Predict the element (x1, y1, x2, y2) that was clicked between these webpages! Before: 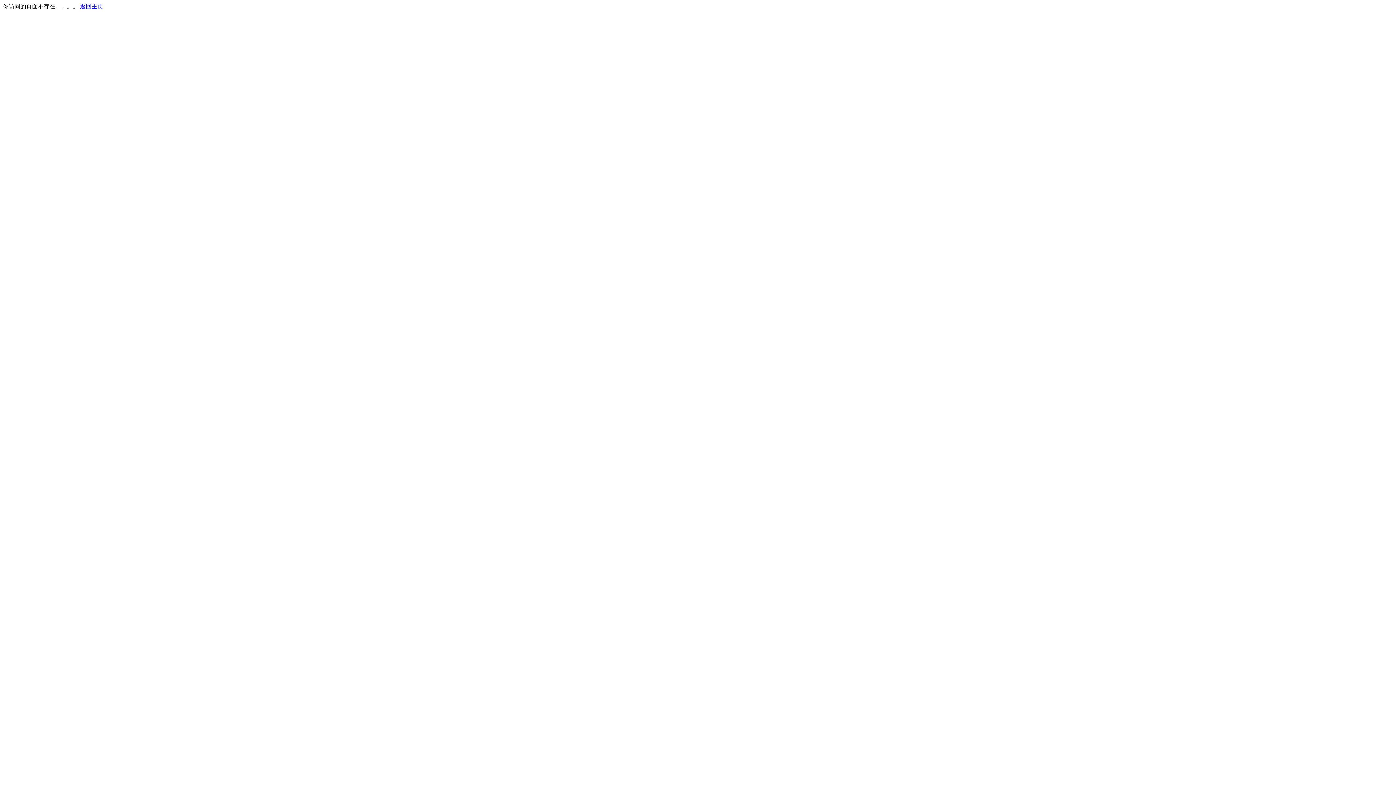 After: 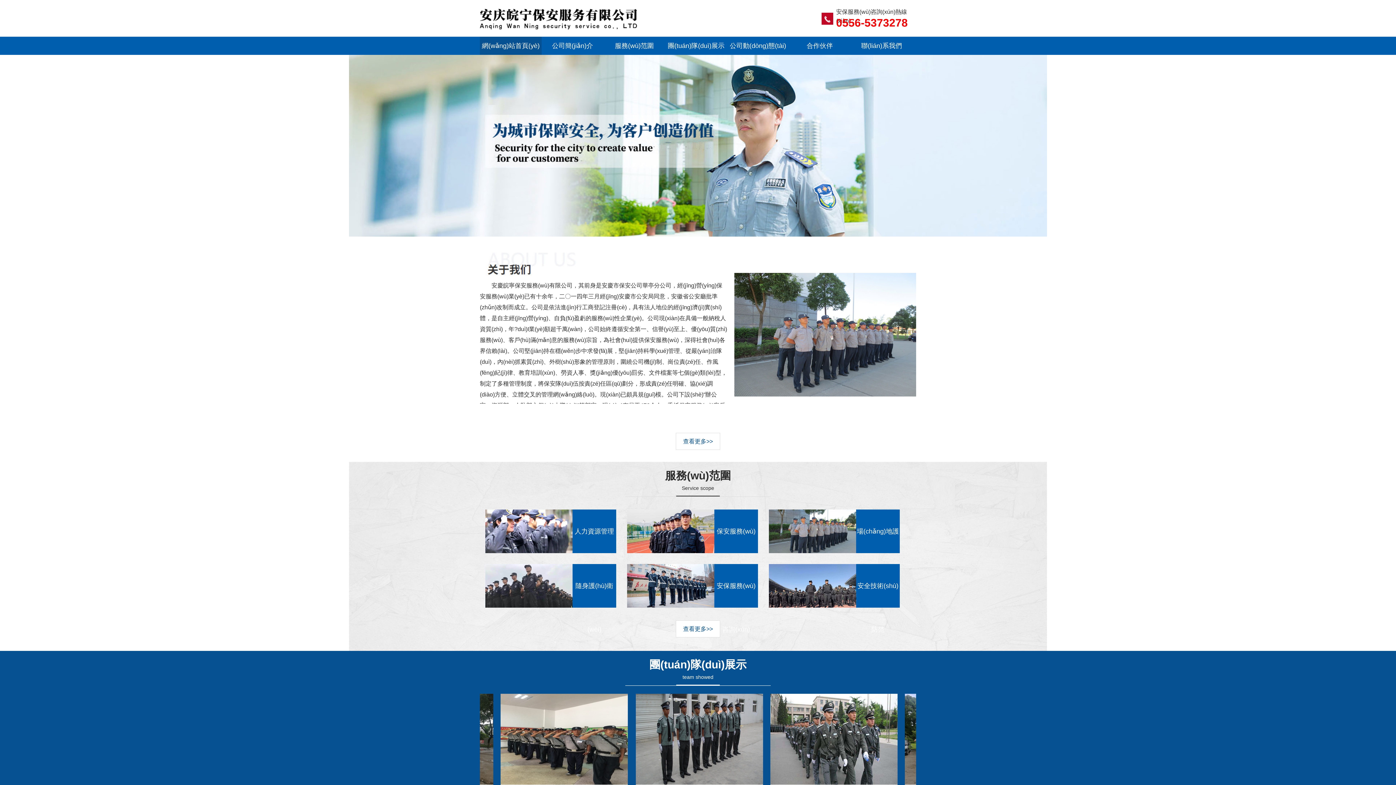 Action: label: 返回主页 bbox: (80, 3, 103, 9)